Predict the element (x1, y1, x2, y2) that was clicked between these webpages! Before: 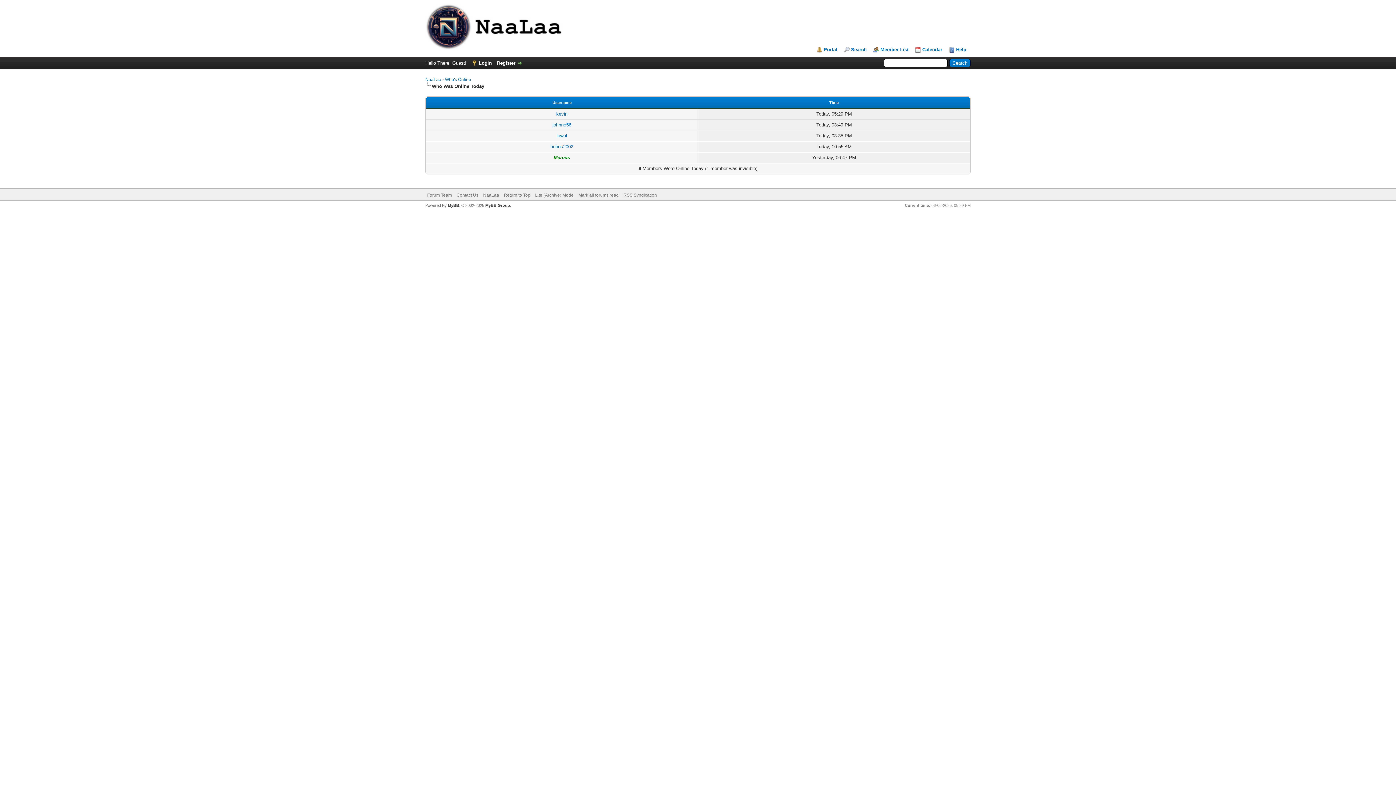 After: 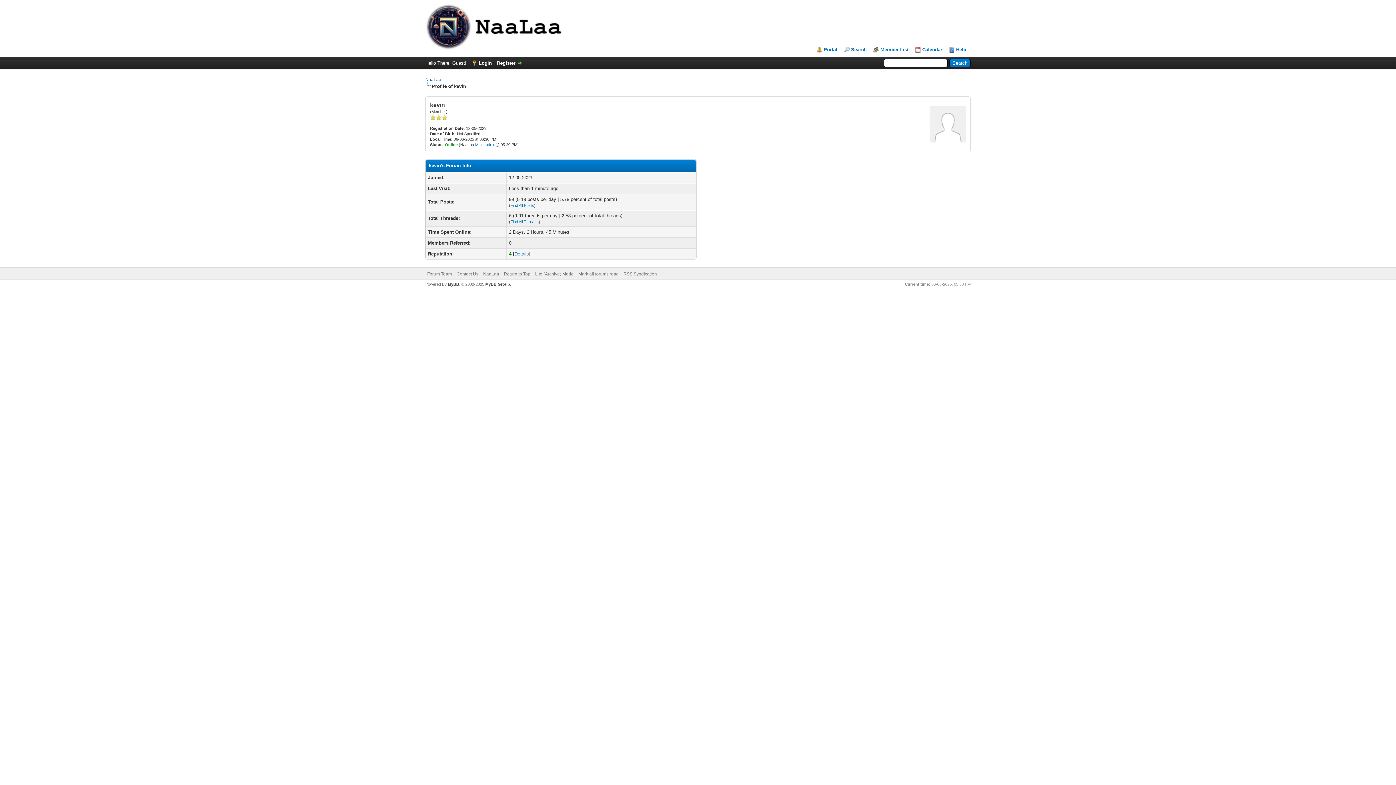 Action: label: kevin bbox: (556, 111, 567, 116)